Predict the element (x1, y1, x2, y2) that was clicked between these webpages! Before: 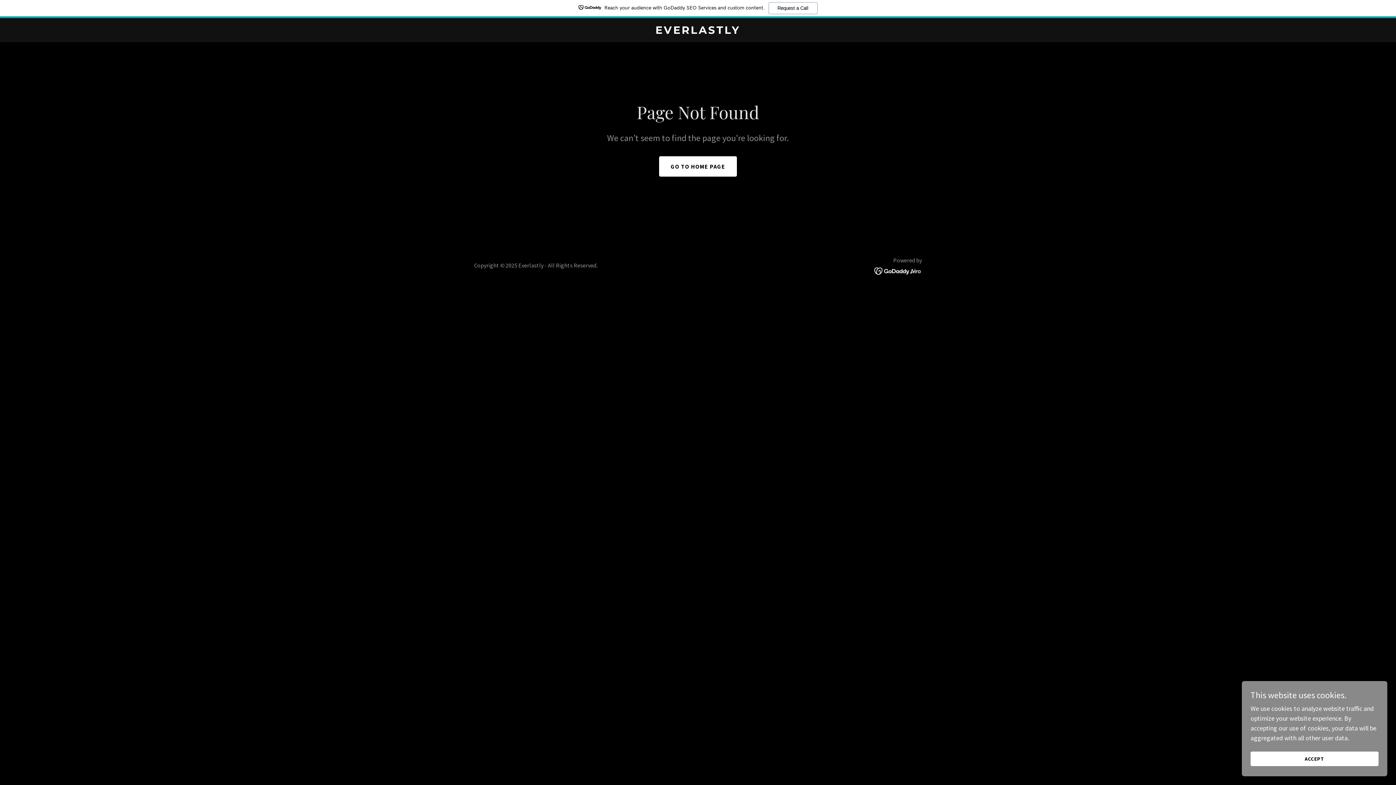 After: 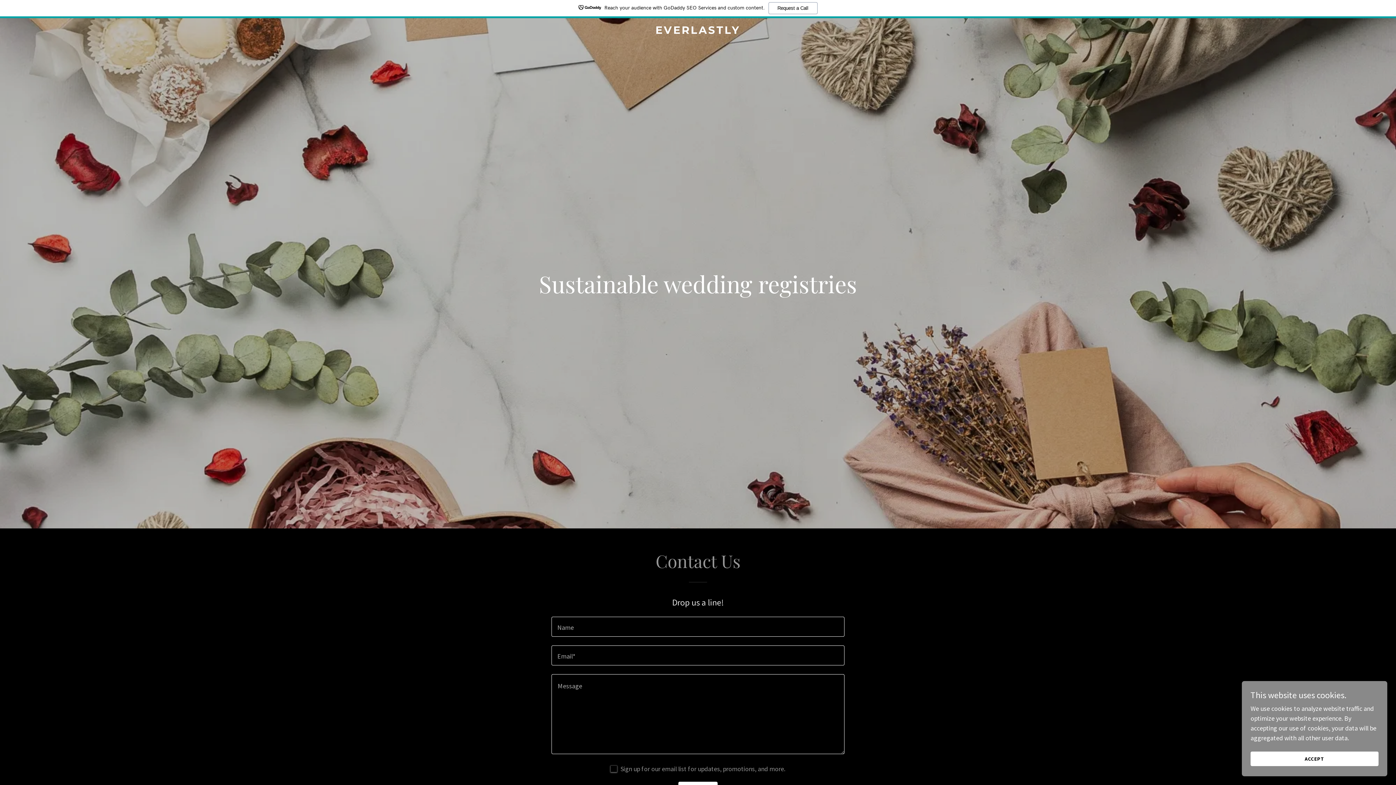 Action: bbox: (659, 156, 737, 176) label: GO TO HOME PAGE